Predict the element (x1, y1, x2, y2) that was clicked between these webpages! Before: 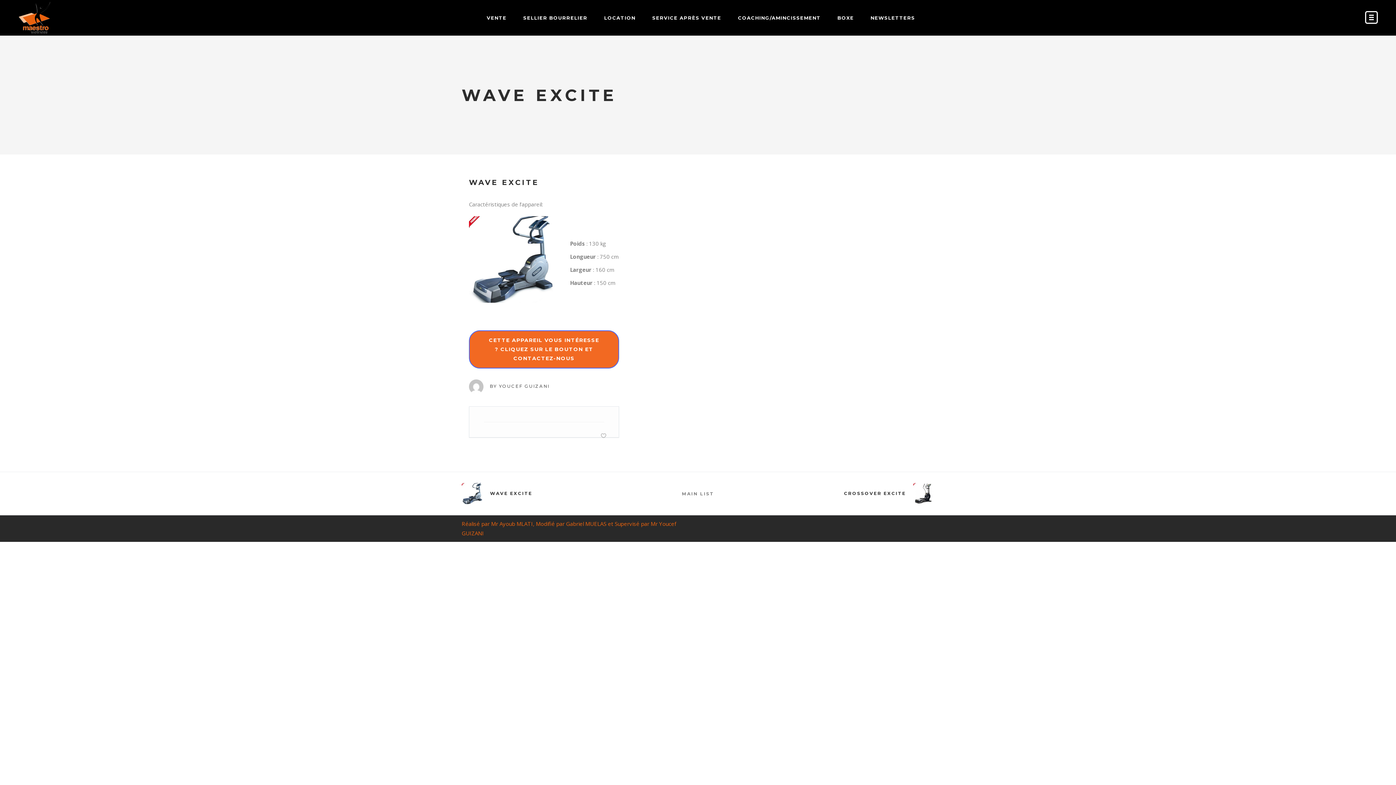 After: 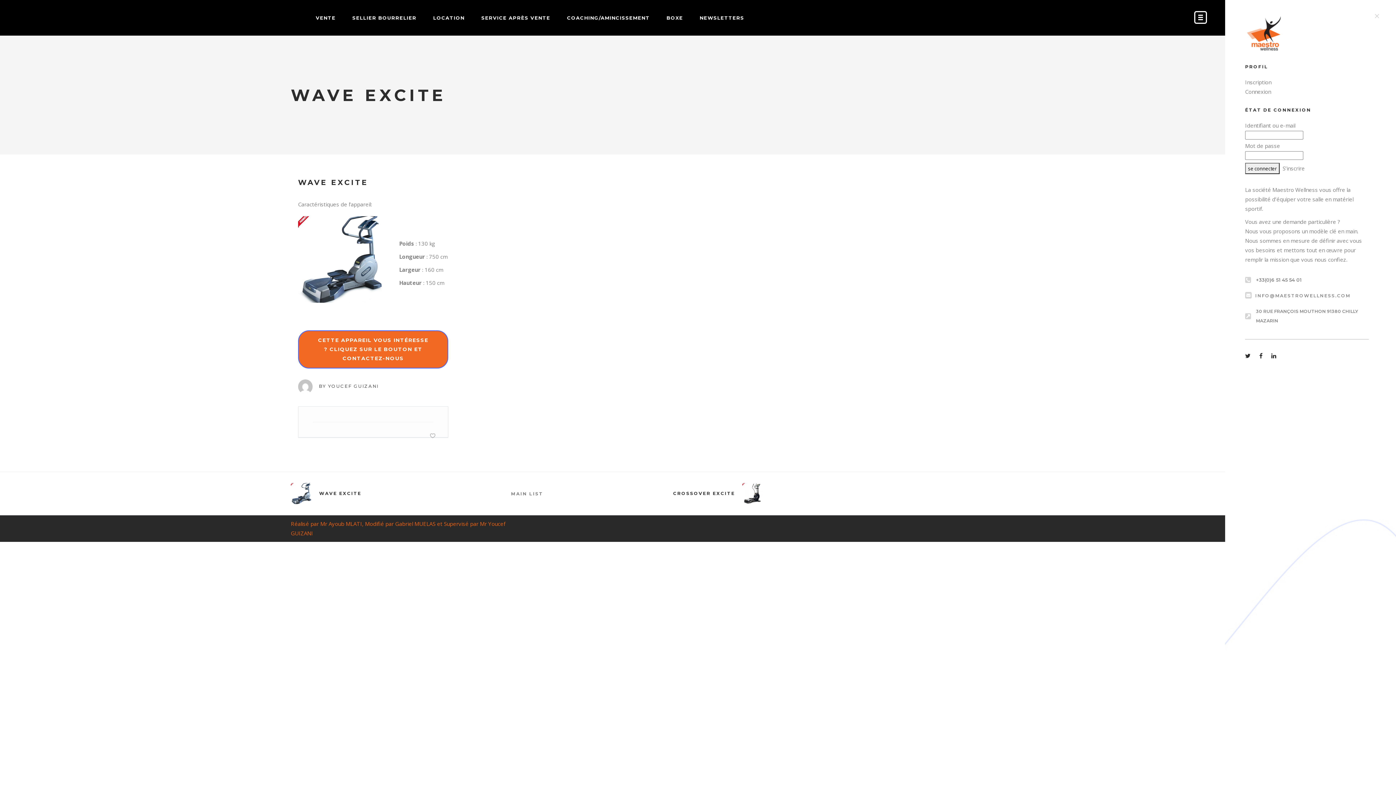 Action: bbox: (1369, 0, 1374, 35)